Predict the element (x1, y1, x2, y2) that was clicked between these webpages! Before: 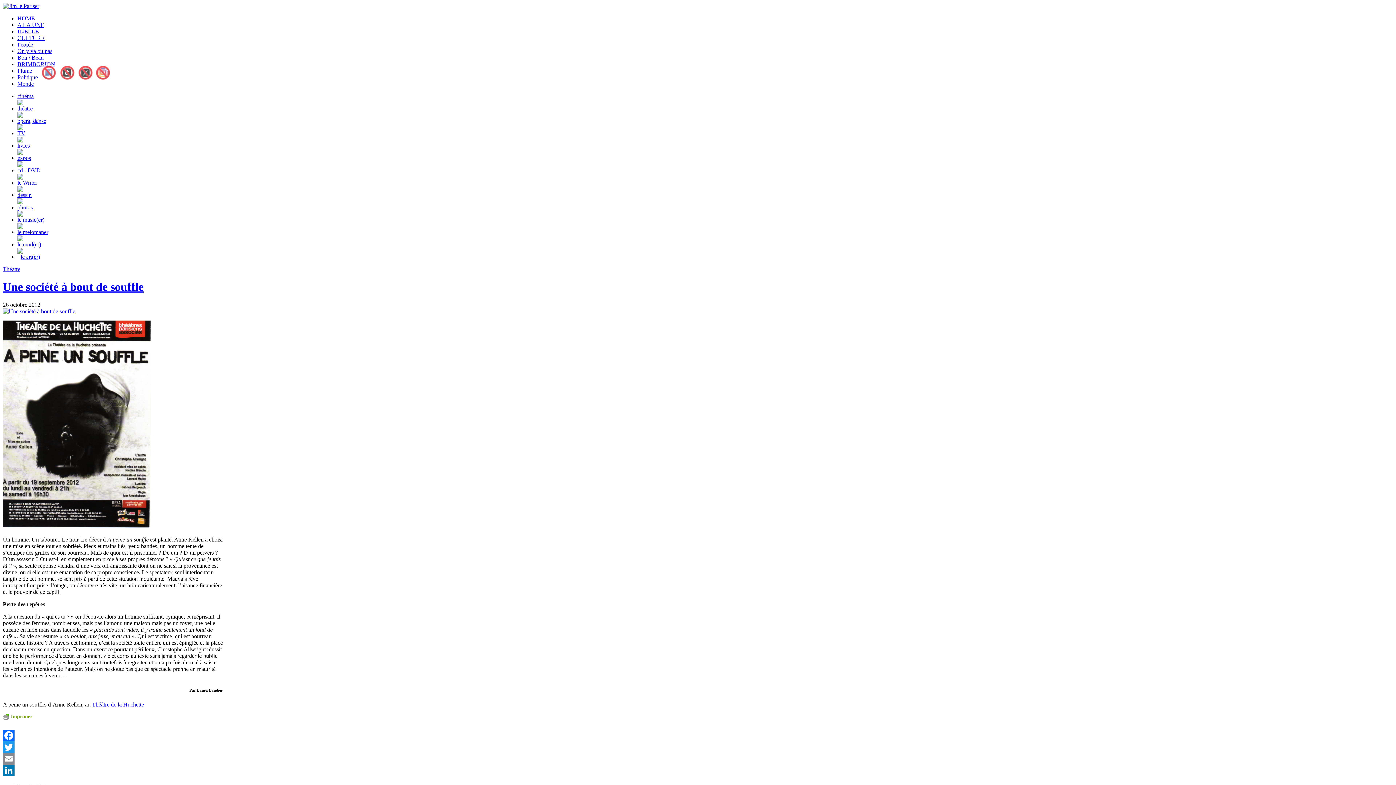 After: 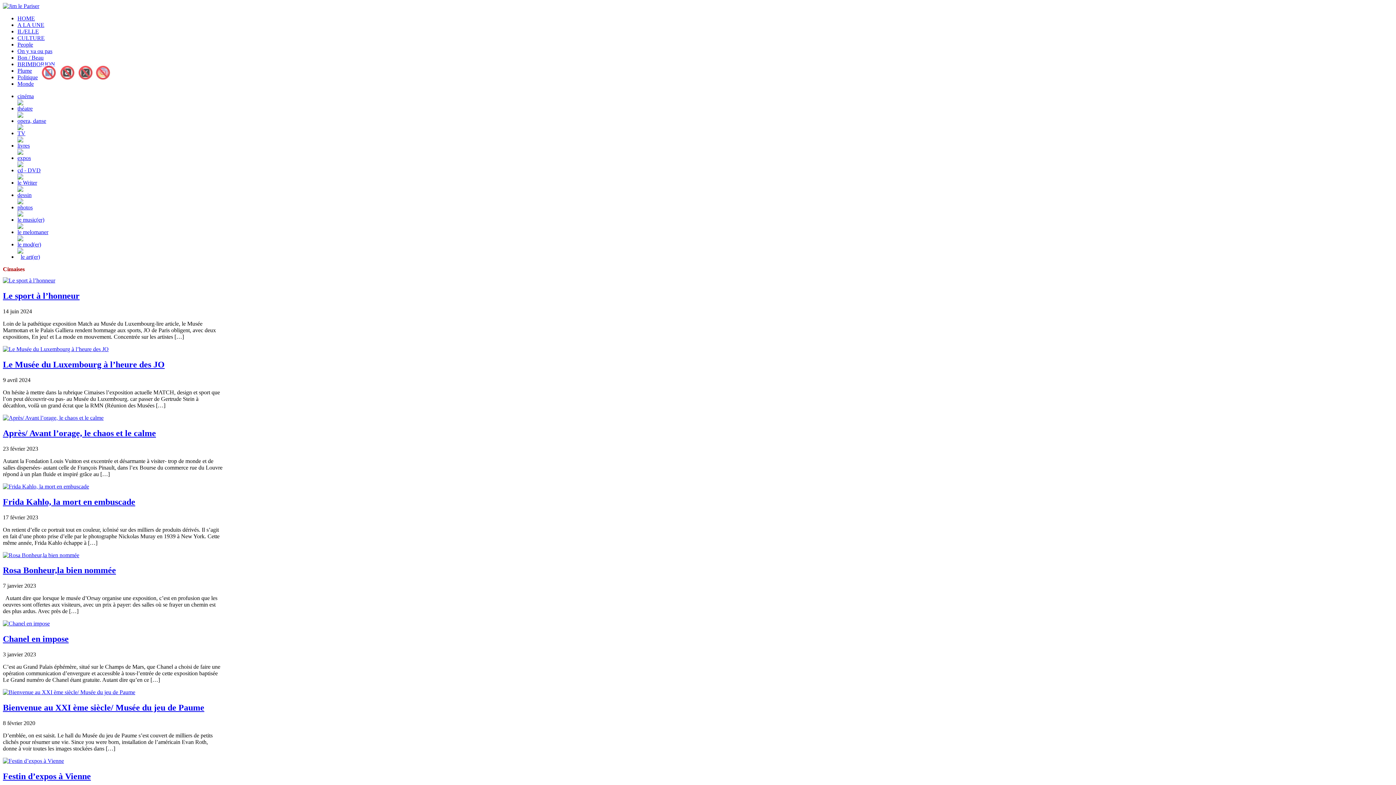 Action: label: expos bbox: (17, 154, 30, 161)